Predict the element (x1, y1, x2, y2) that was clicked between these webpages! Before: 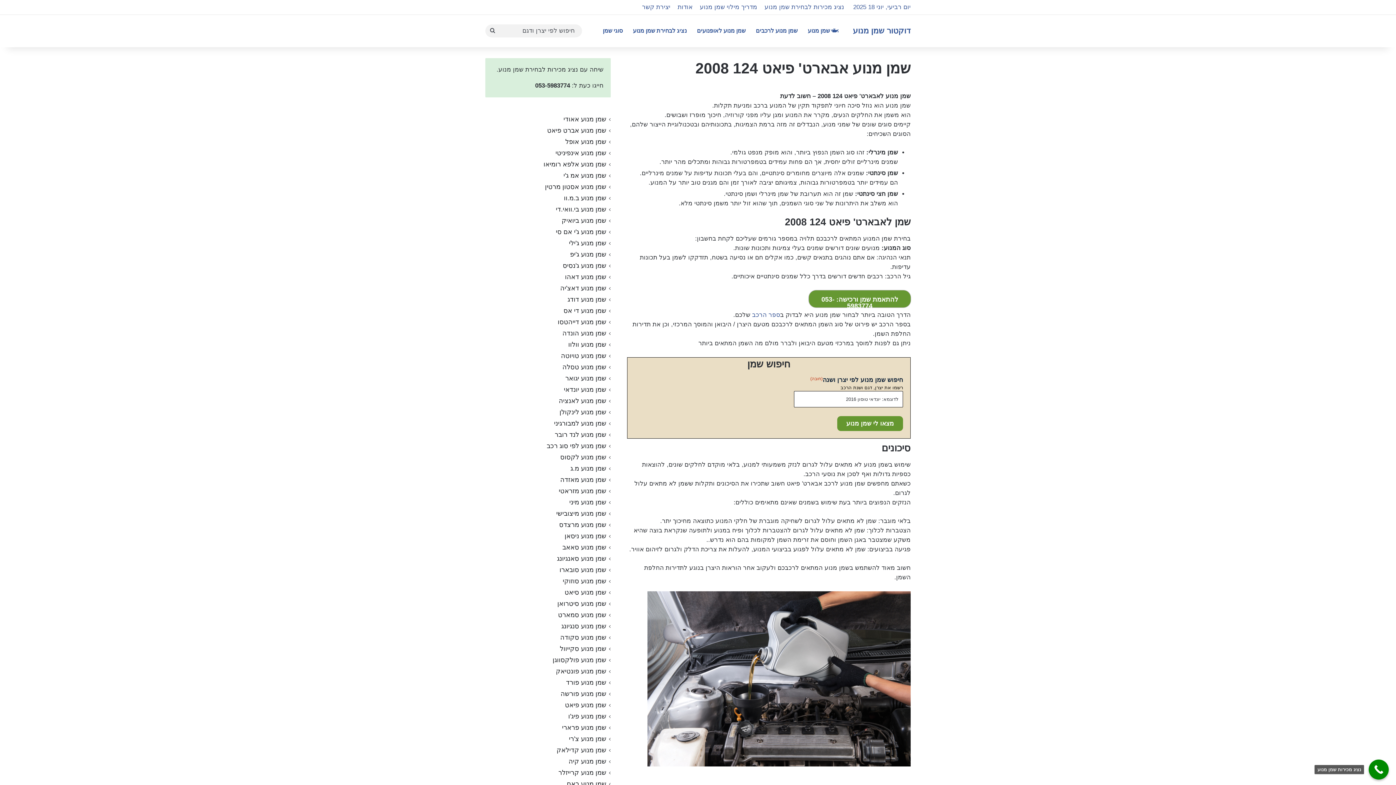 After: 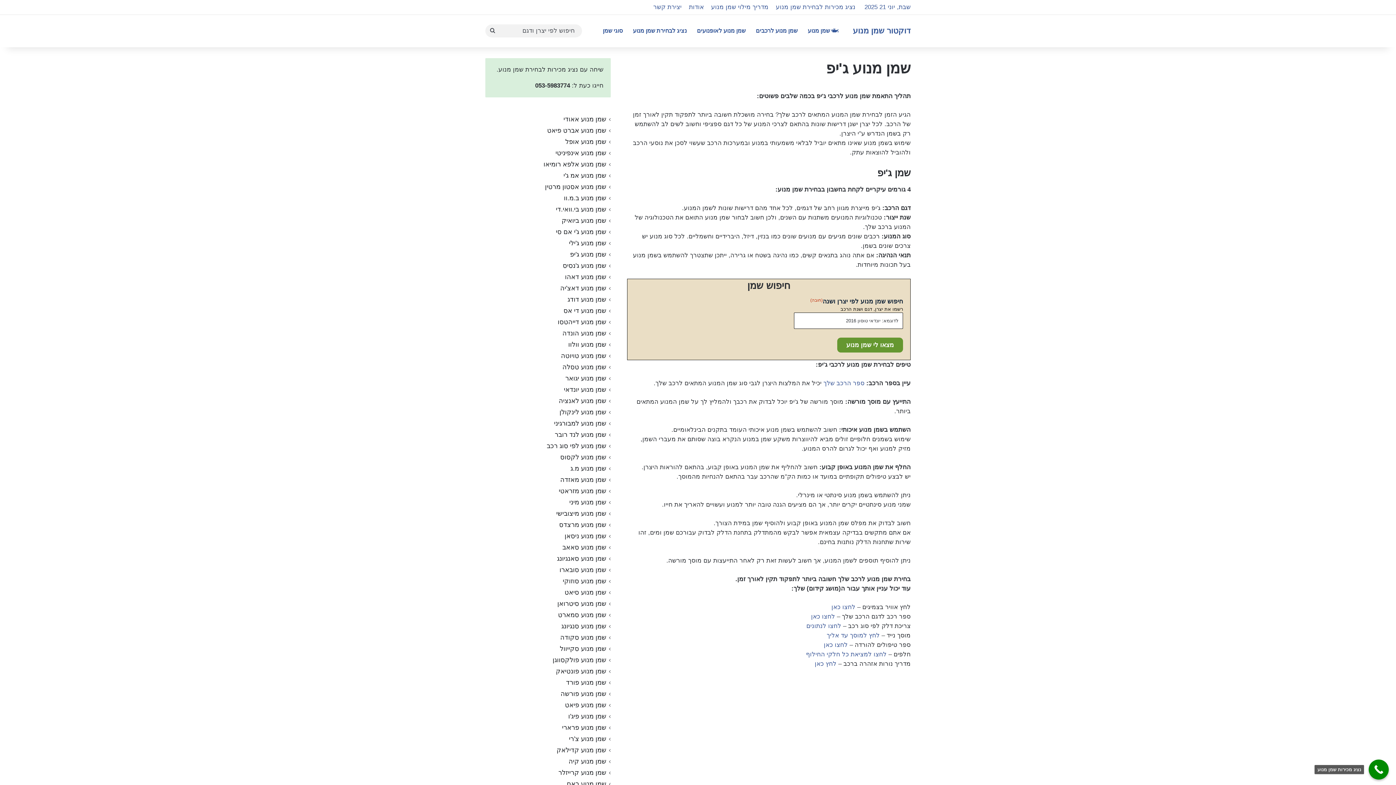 Action: label: שמן מנוע ג'יפ bbox: (570, 250, 606, 258)